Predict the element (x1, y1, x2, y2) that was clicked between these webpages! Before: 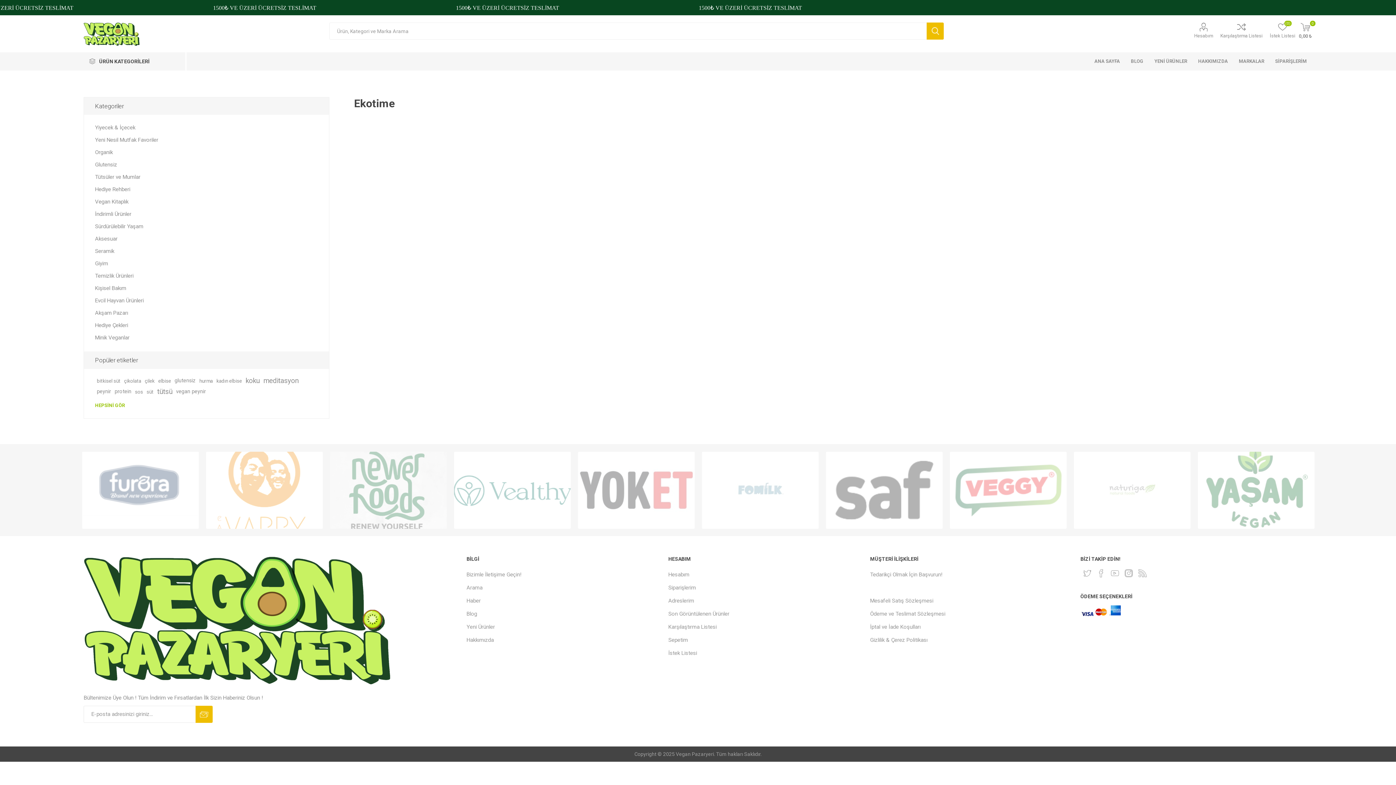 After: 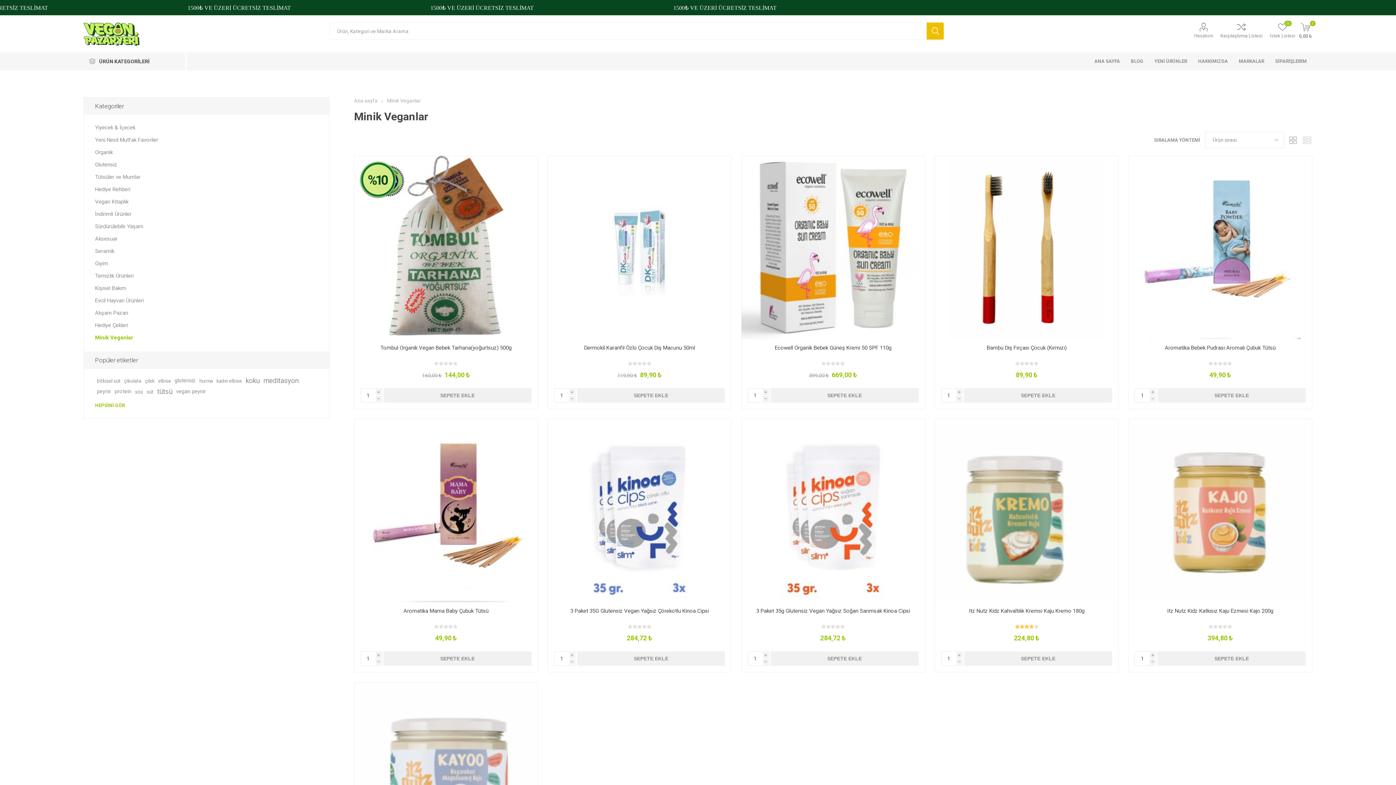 Action: label: Minik Veganlar bbox: (95, 331, 129, 343)